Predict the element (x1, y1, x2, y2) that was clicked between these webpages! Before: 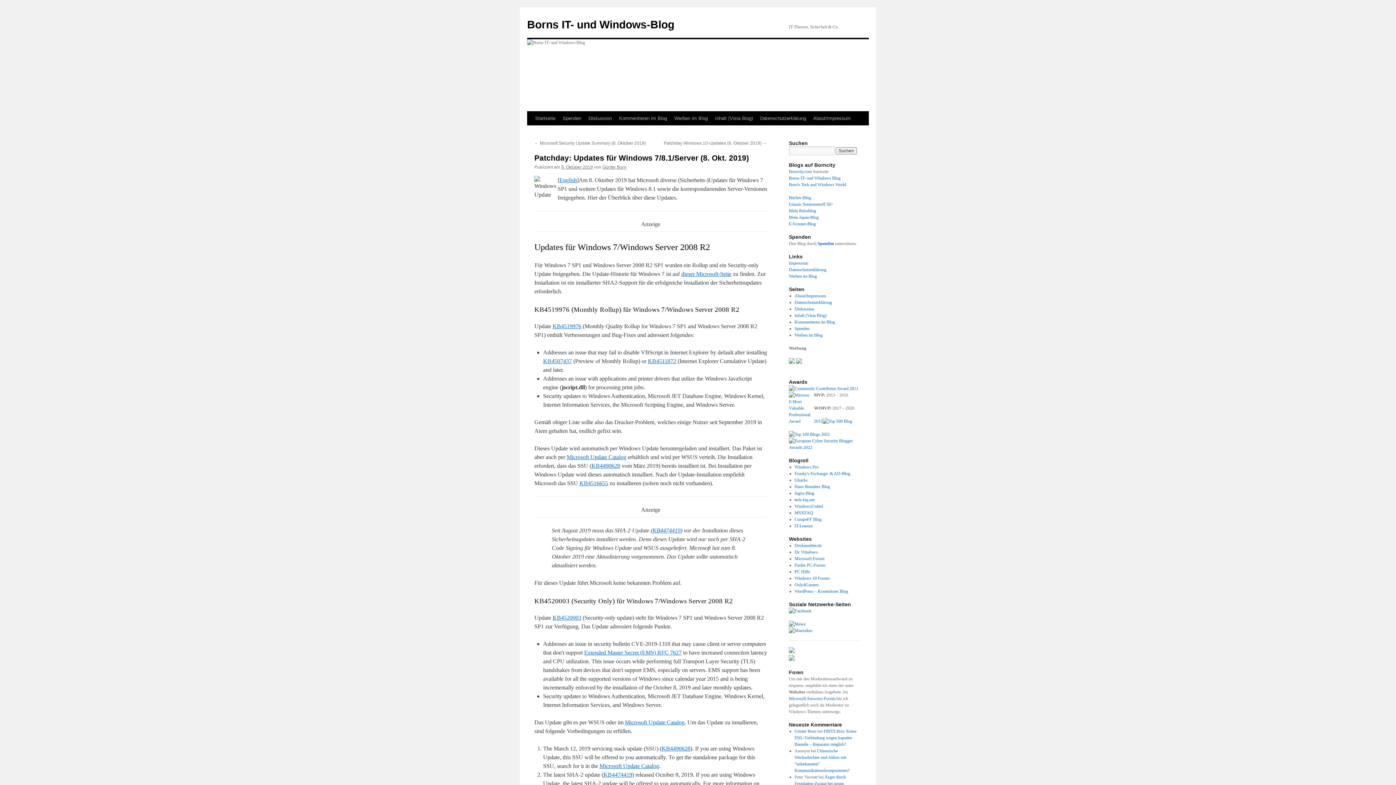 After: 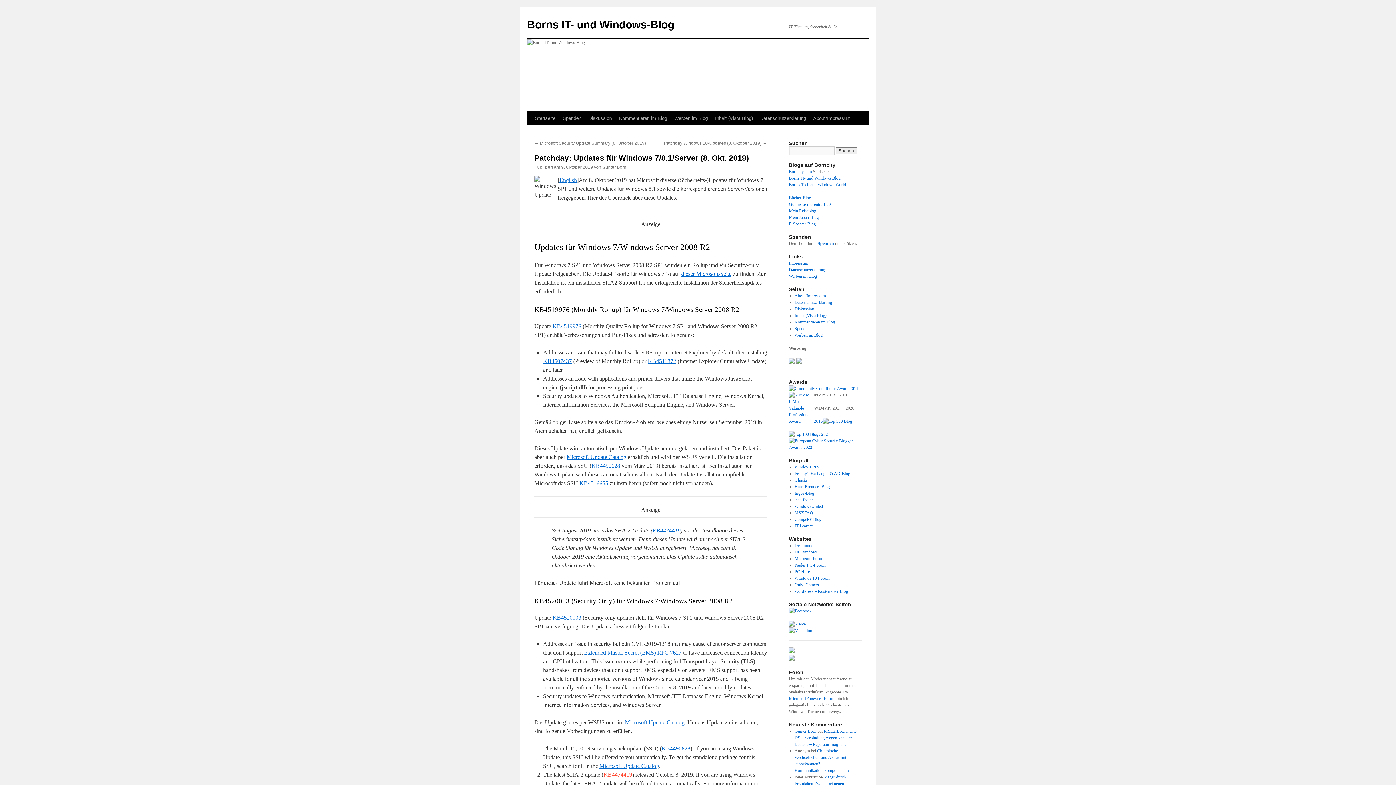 Action: bbox: (603, 772, 632, 778) label: KB4474419